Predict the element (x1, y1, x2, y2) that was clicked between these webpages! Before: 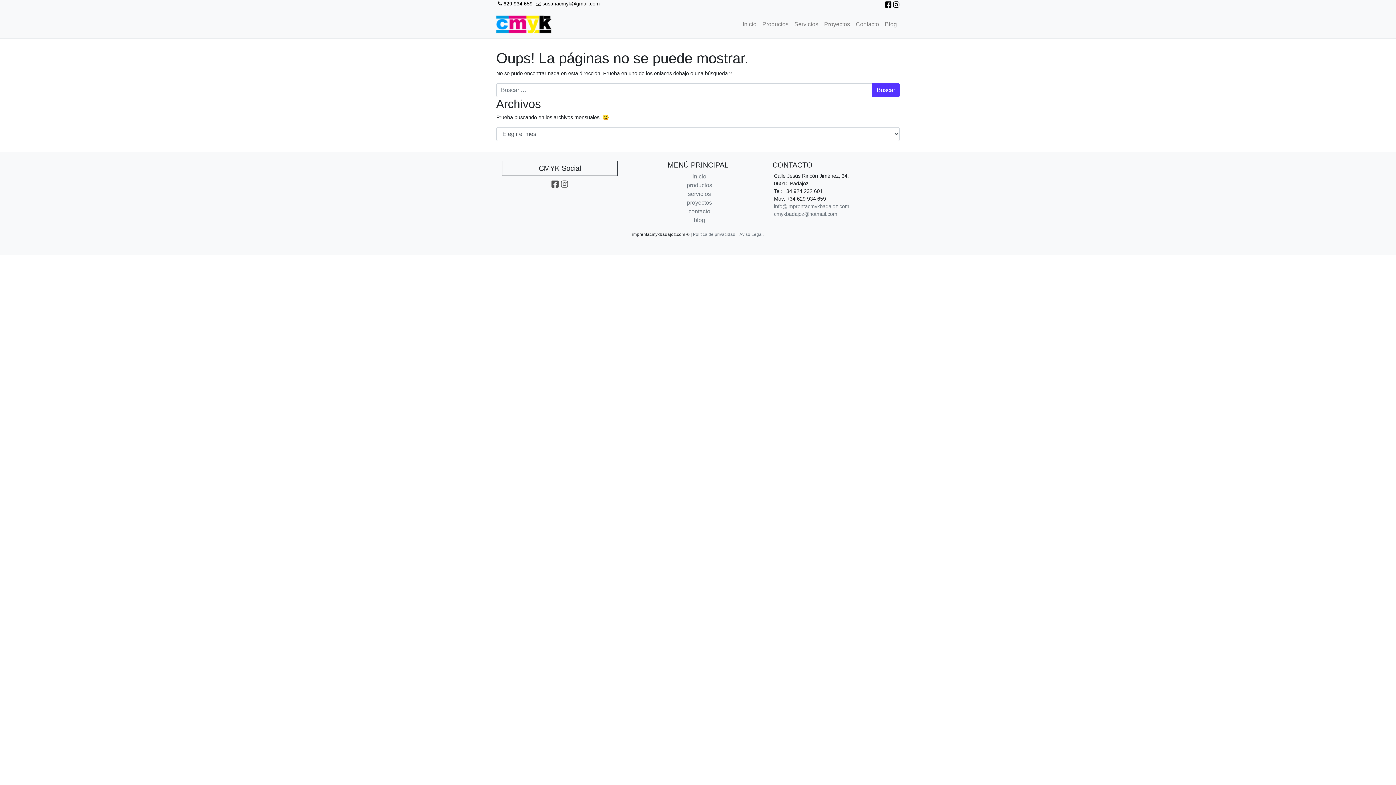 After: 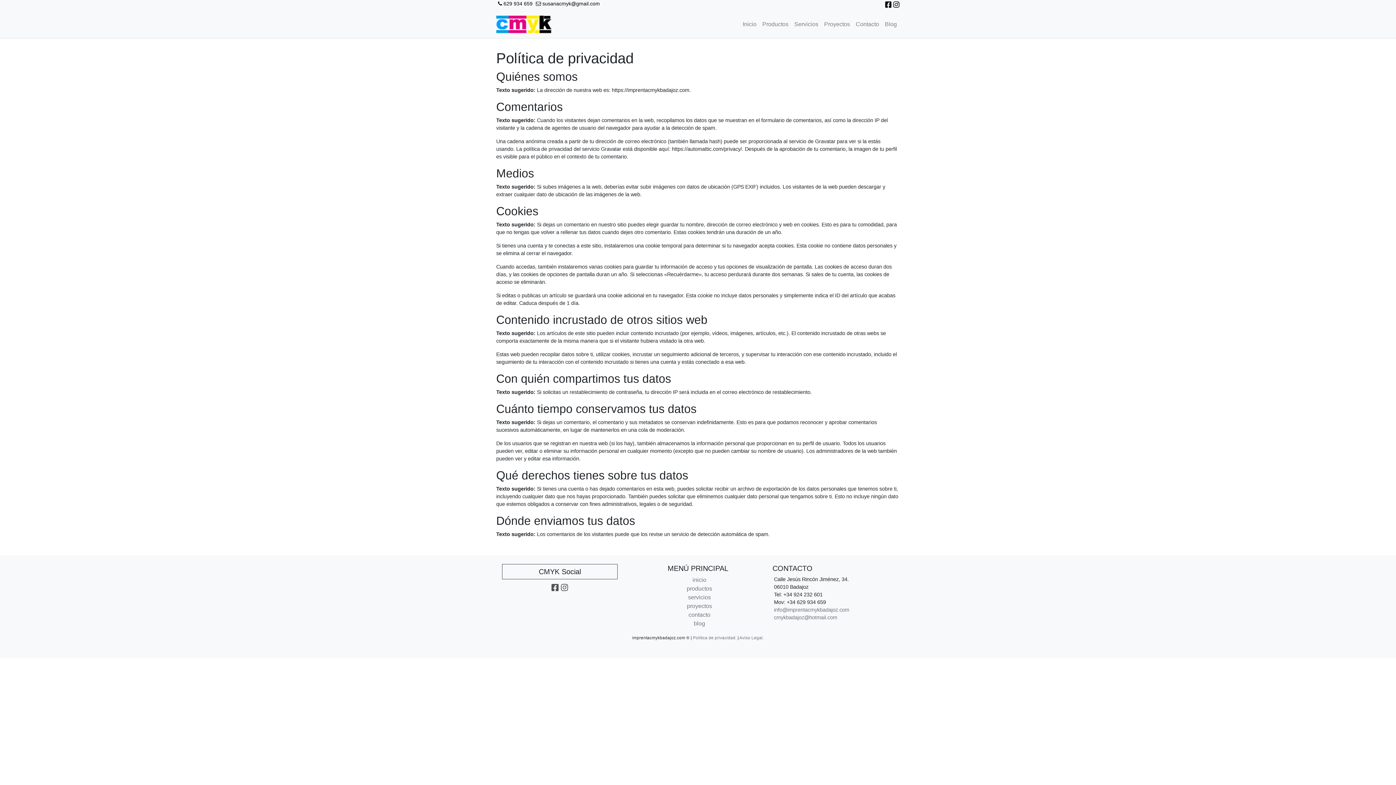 Action: bbox: (693, 232, 736, 236) label: Politica de privacidad.